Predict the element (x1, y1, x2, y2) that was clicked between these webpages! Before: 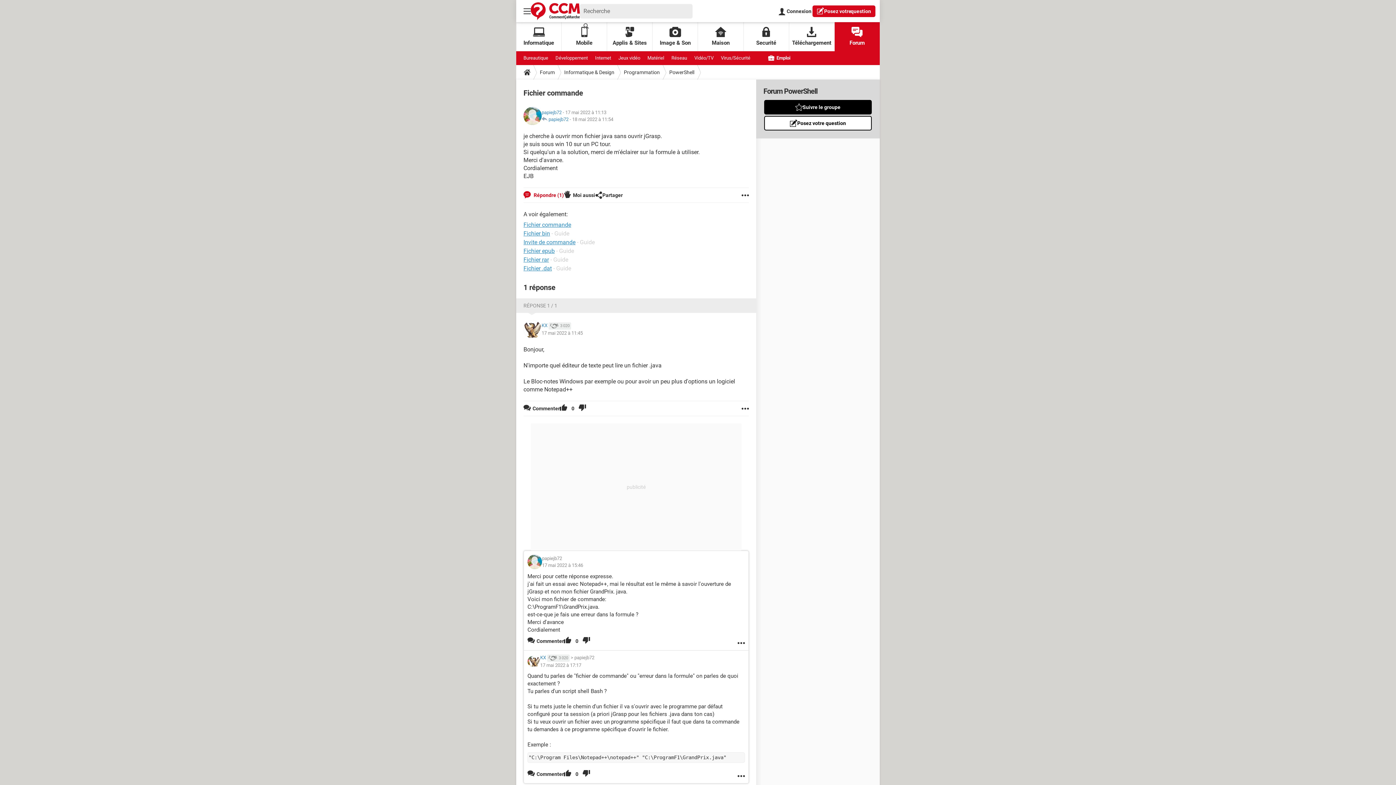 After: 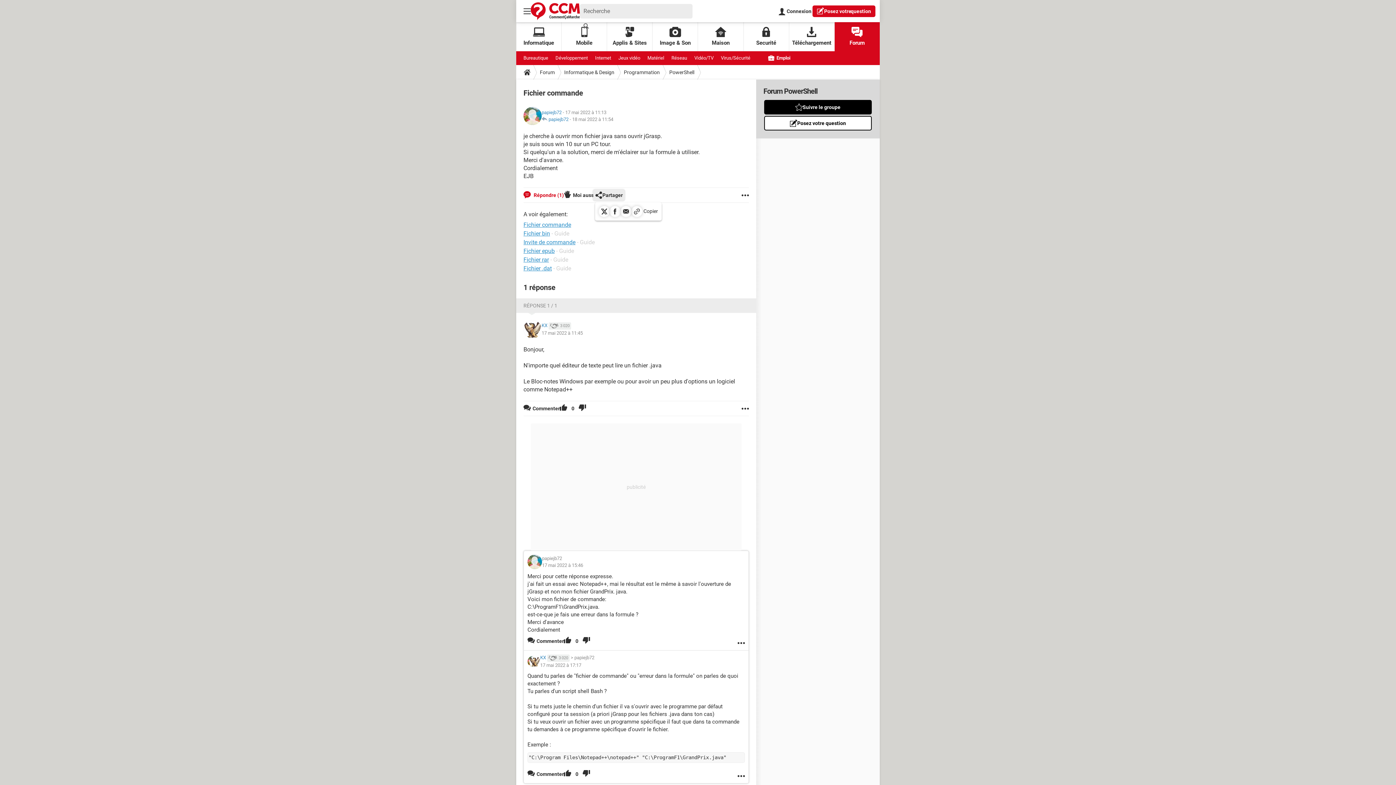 Action: label: Partager bbox: (595, 188, 622, 202)